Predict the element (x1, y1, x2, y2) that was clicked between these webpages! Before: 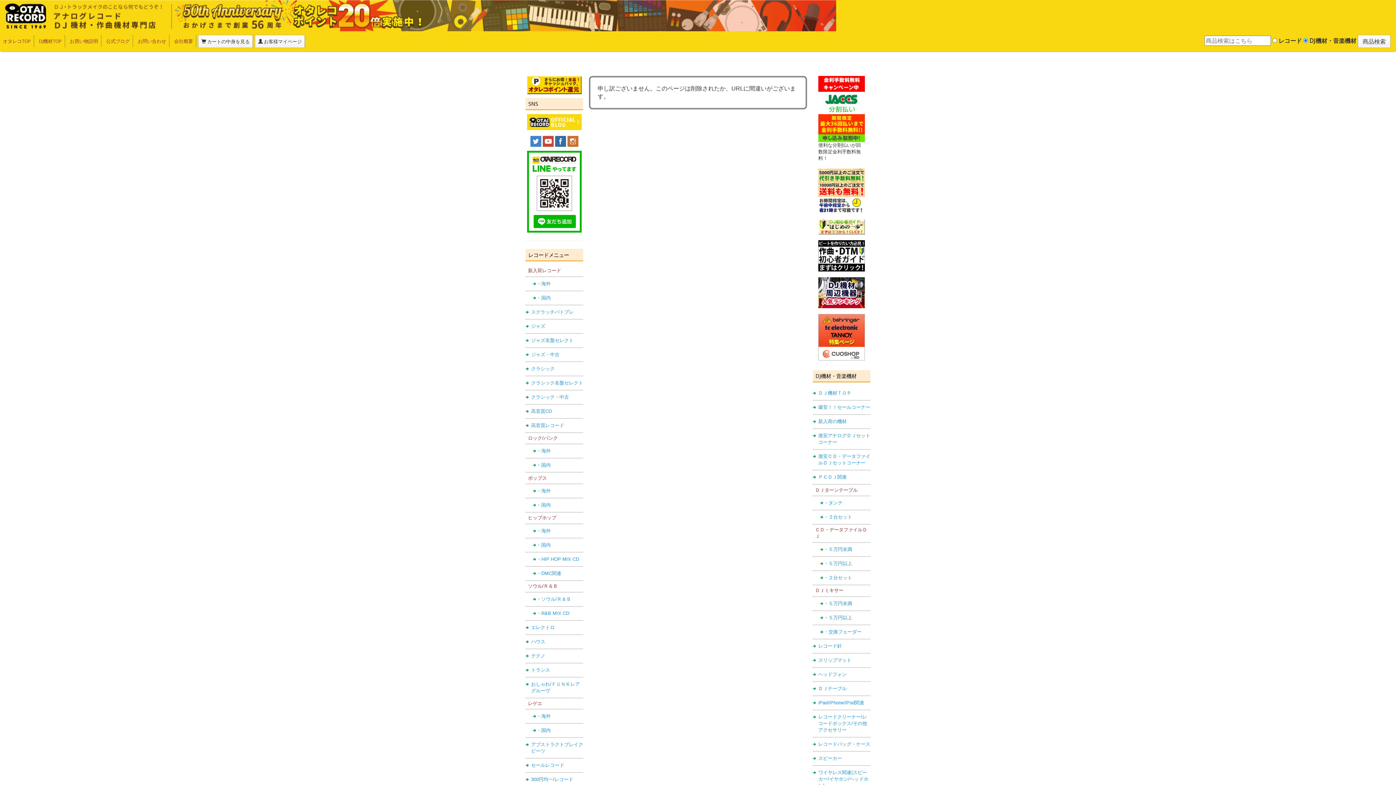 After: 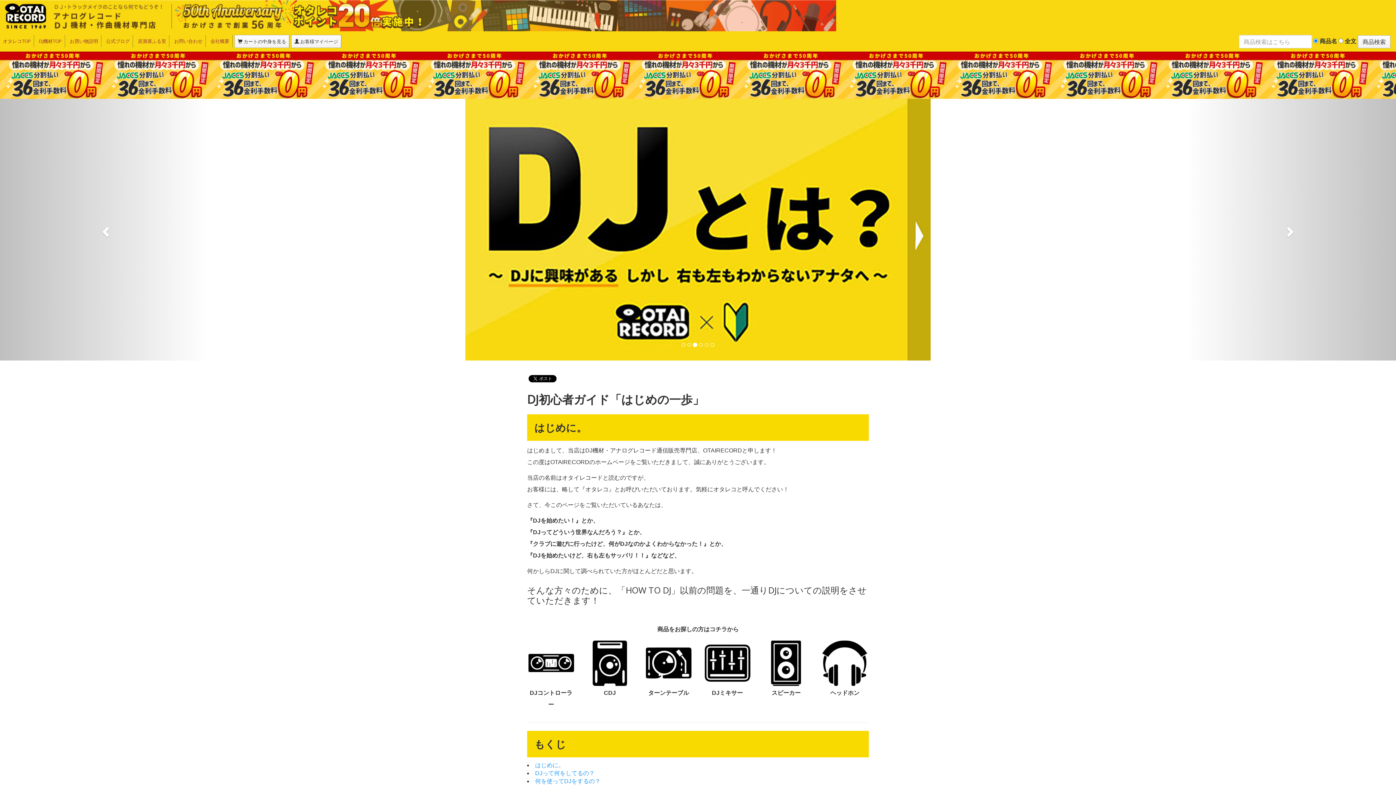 Action: bbox: (818, 223, 865, 229)